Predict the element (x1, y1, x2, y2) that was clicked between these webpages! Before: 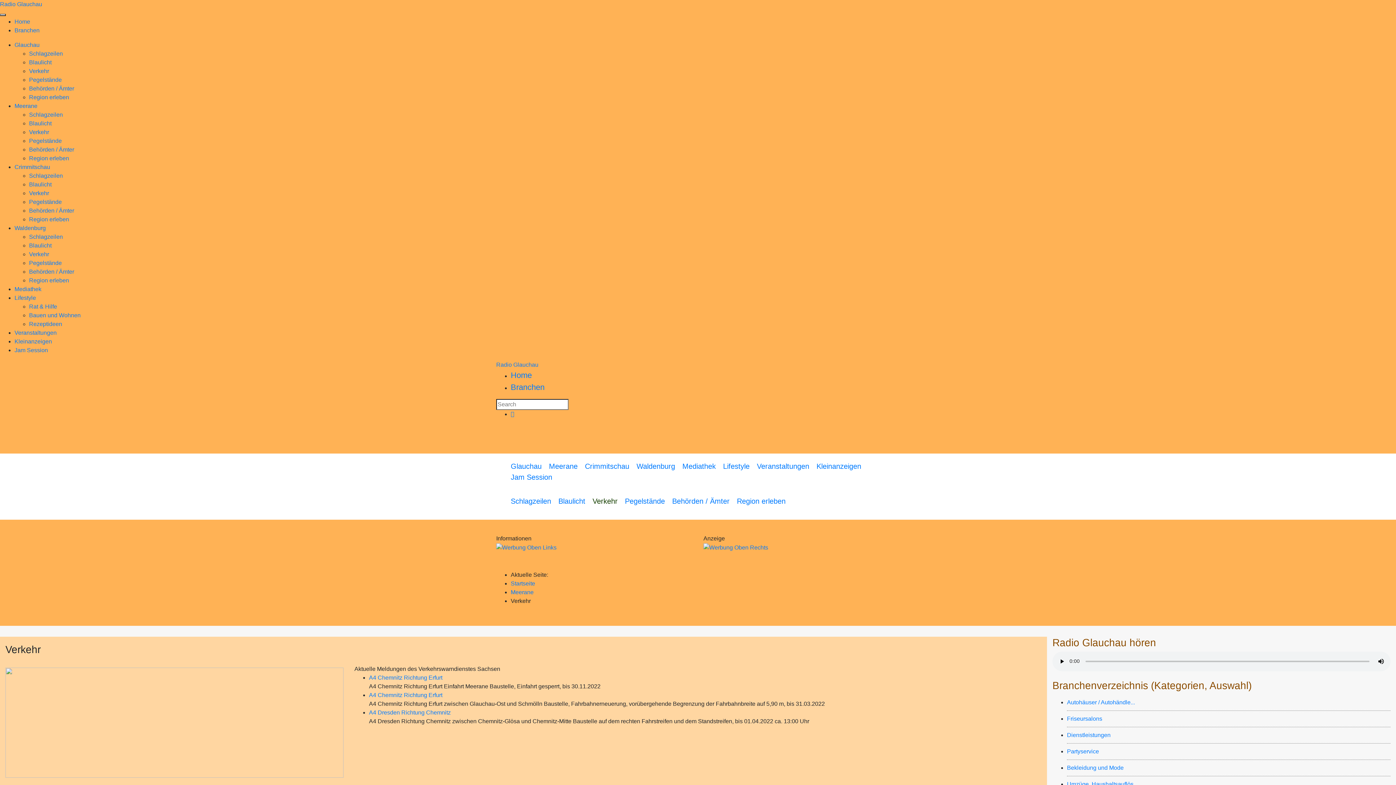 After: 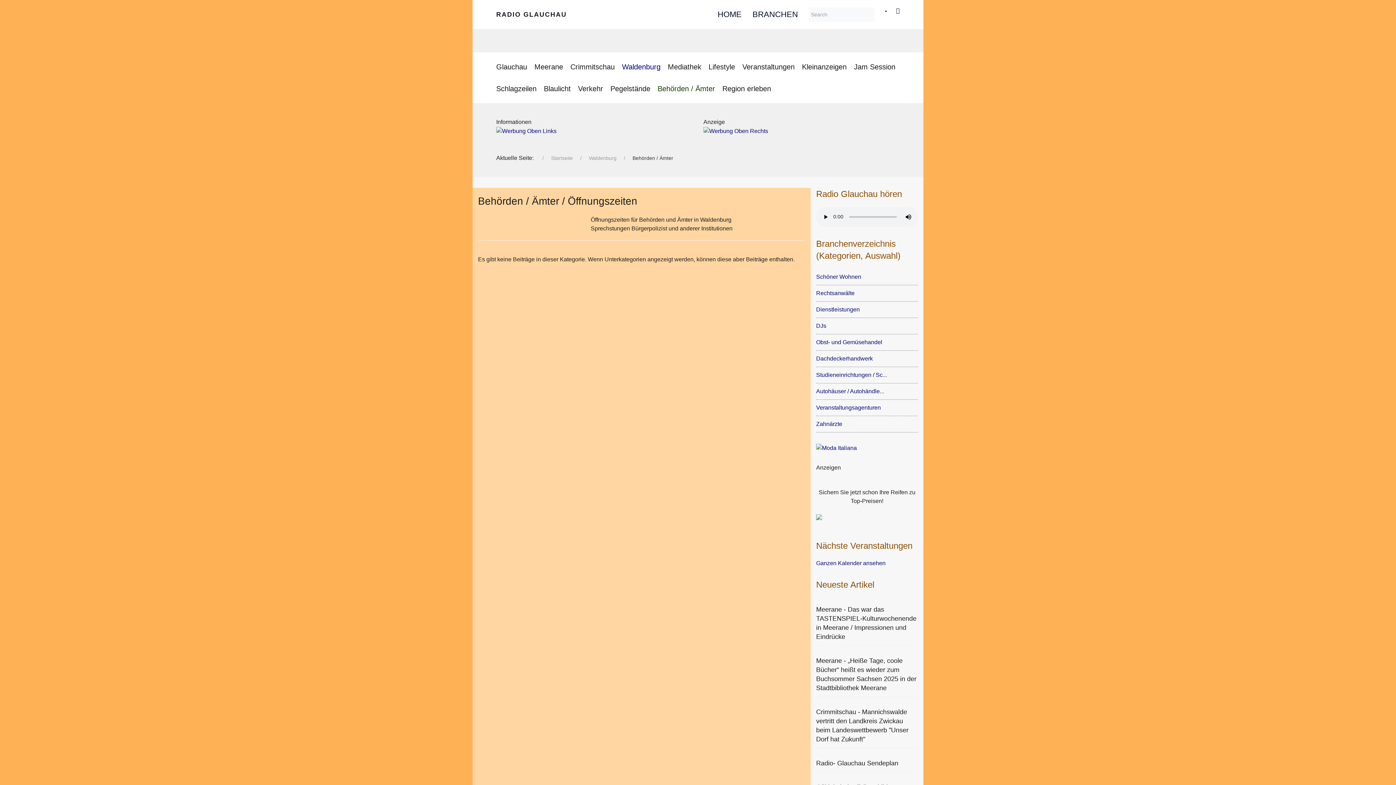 Action: label: Behörden / Ämter bbox: (29, 268, 74, 274)